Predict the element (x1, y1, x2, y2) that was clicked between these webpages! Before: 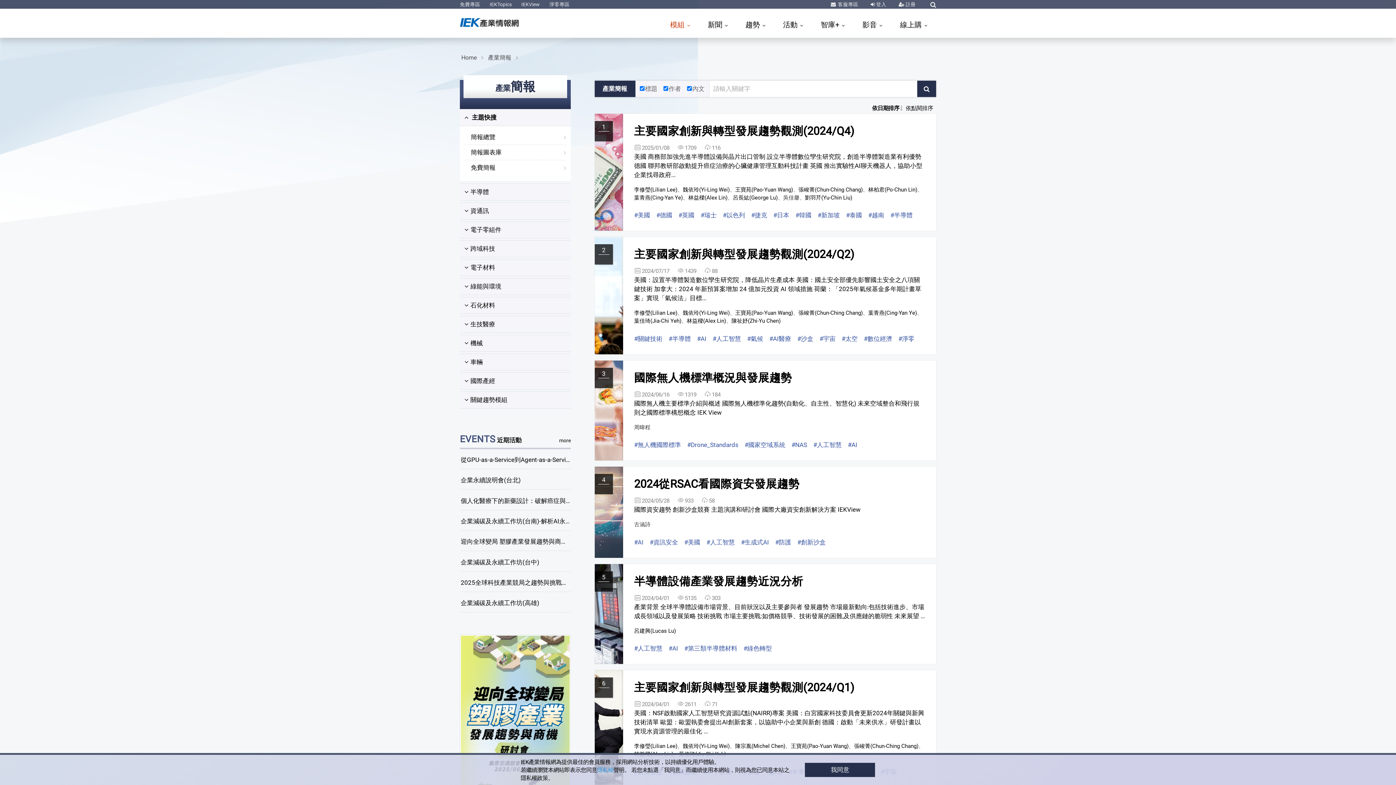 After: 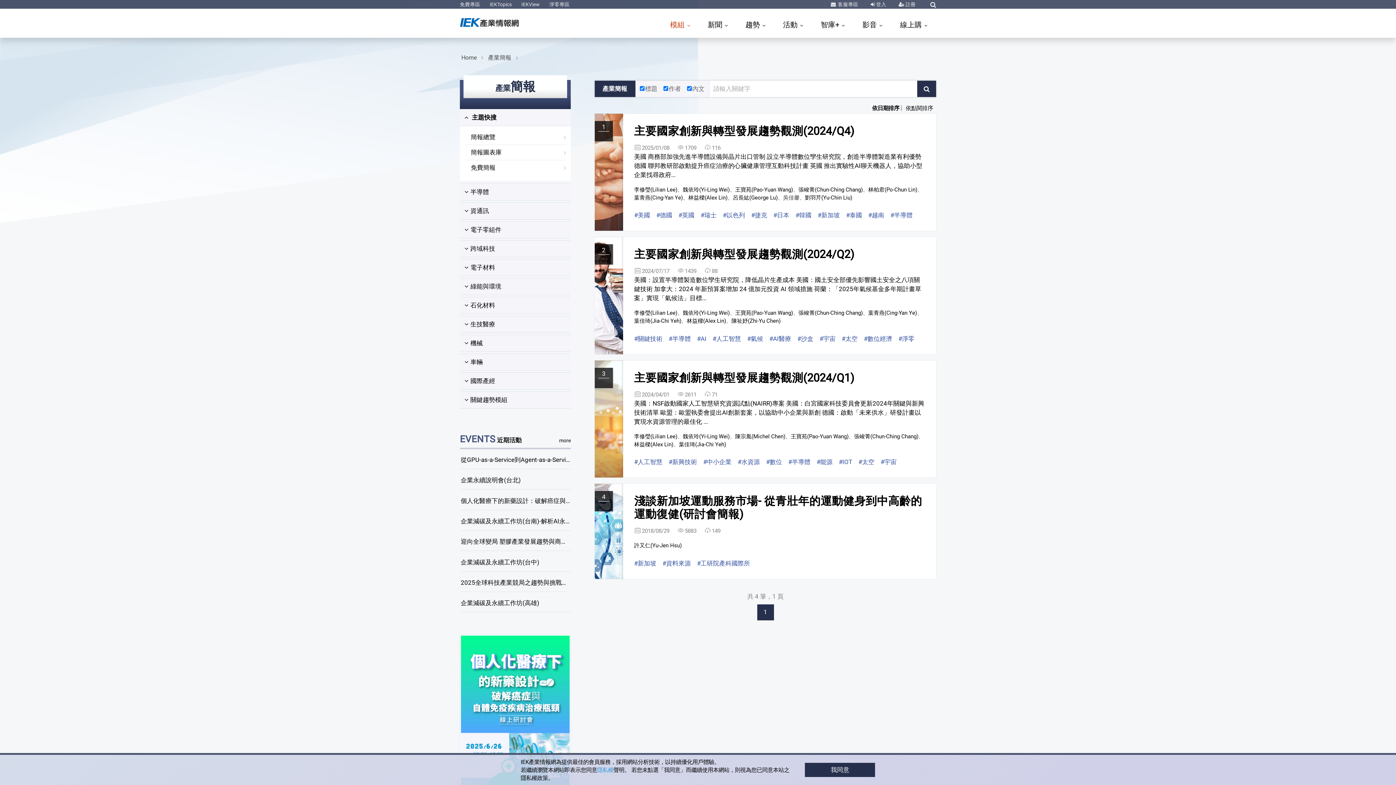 Action: bbox: (817, 211, 840, 220) label: #新加坡